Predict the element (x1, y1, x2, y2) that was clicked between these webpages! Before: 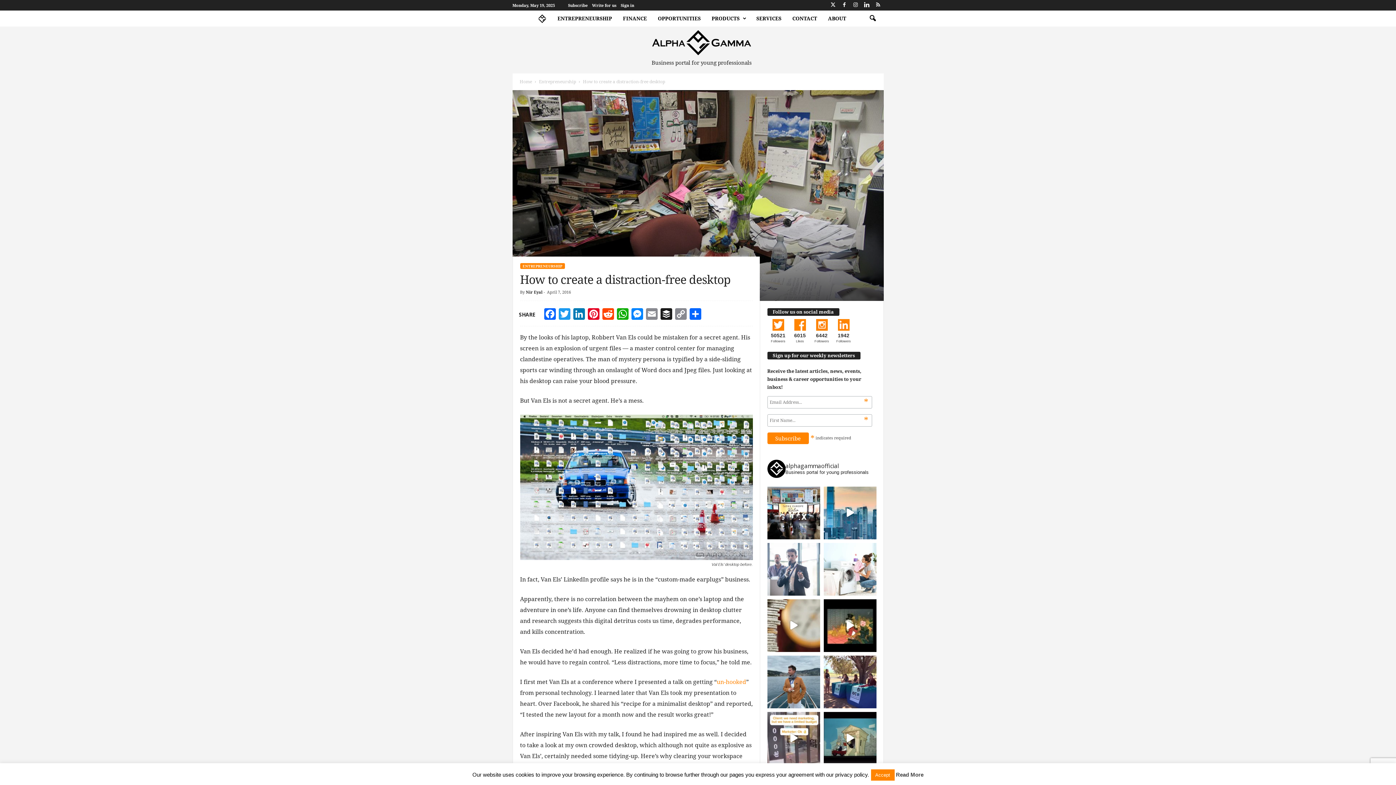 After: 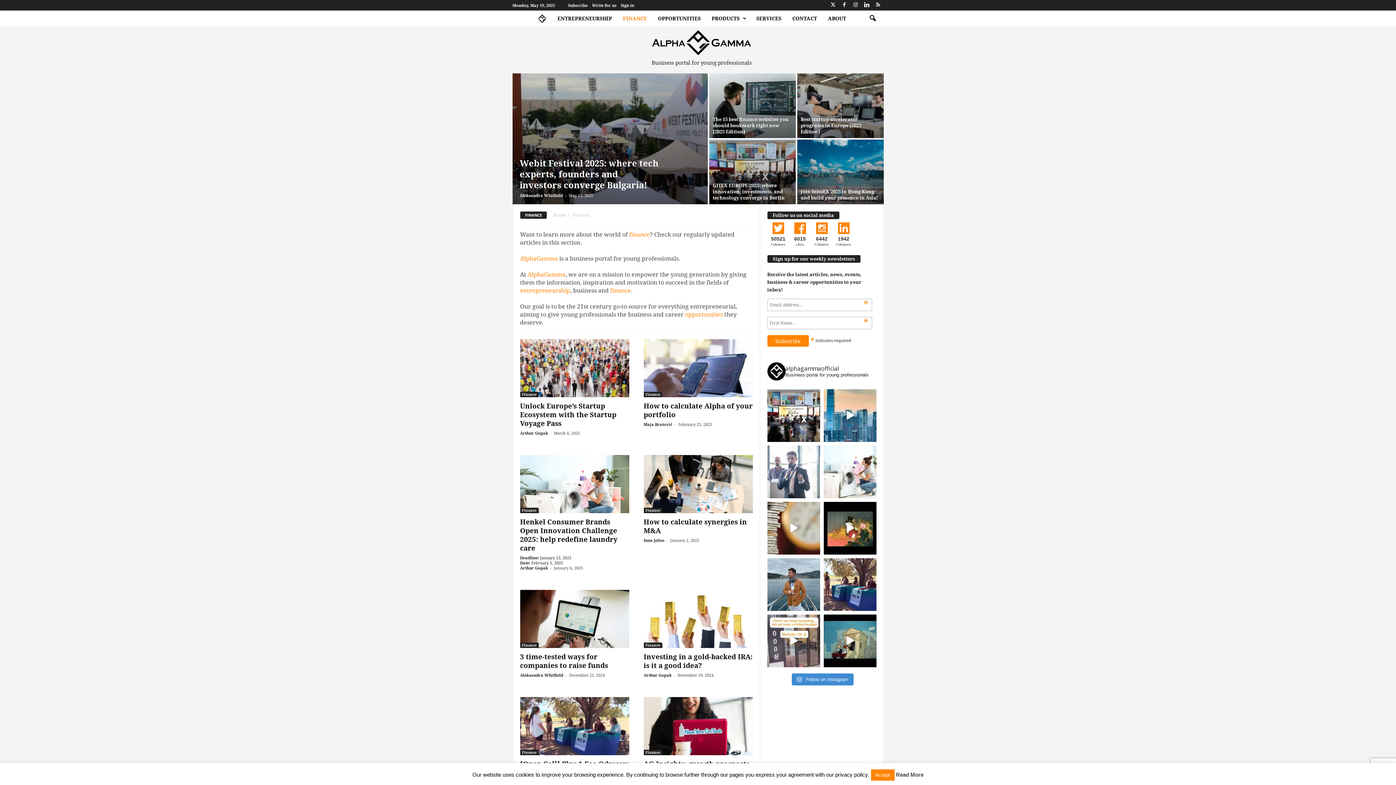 Action: bbox: (617, 10, 652, 26) label: FINANCE